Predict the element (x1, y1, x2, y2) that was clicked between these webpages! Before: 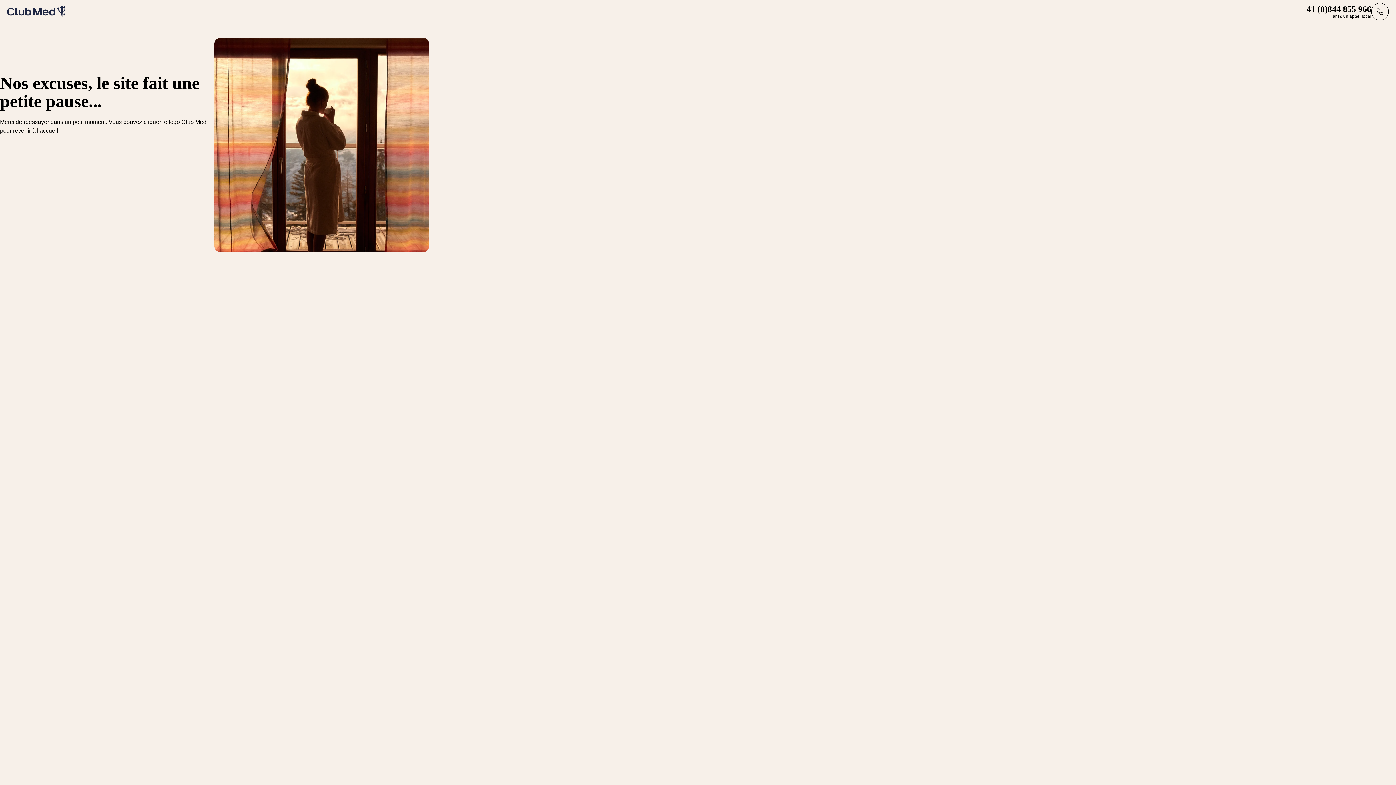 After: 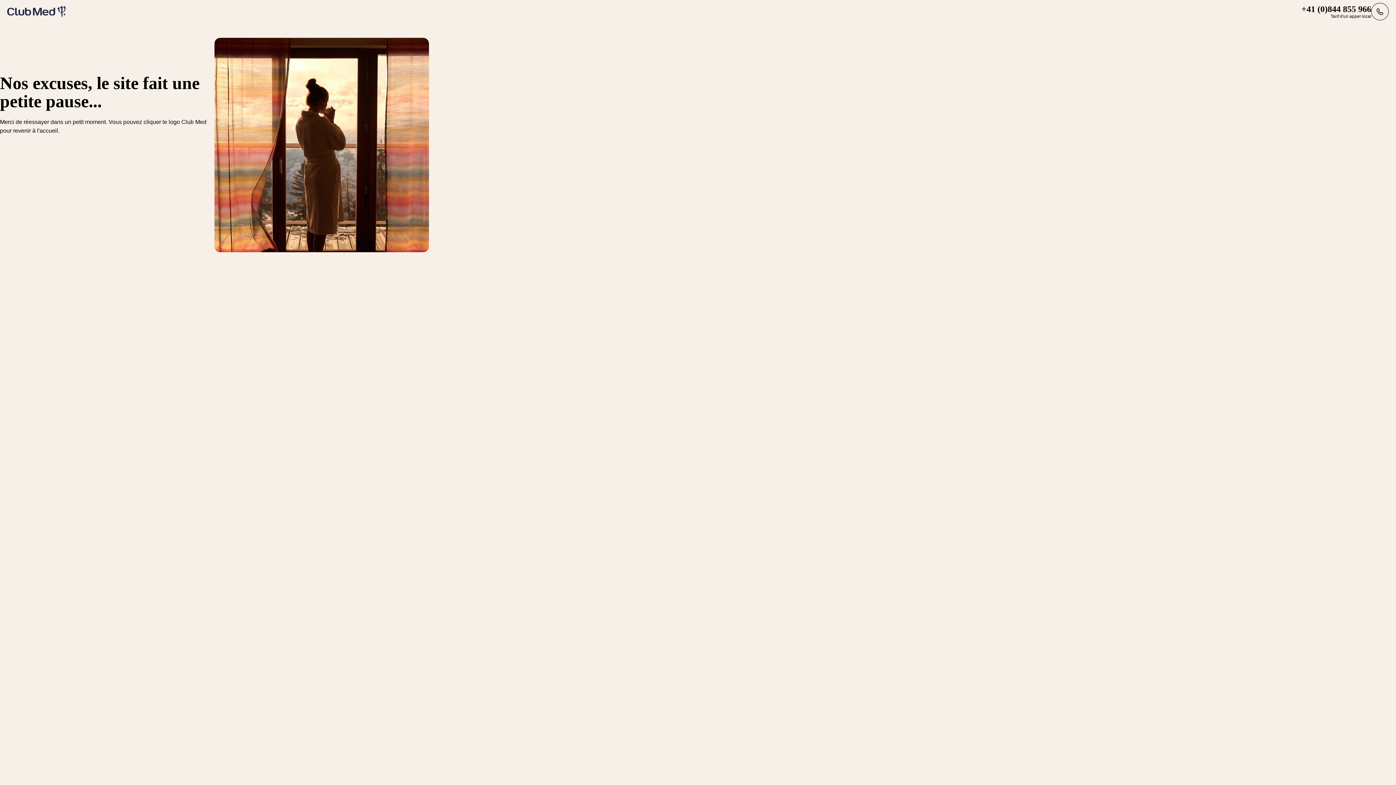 Action: bbox: (7, 5, 65, 17)